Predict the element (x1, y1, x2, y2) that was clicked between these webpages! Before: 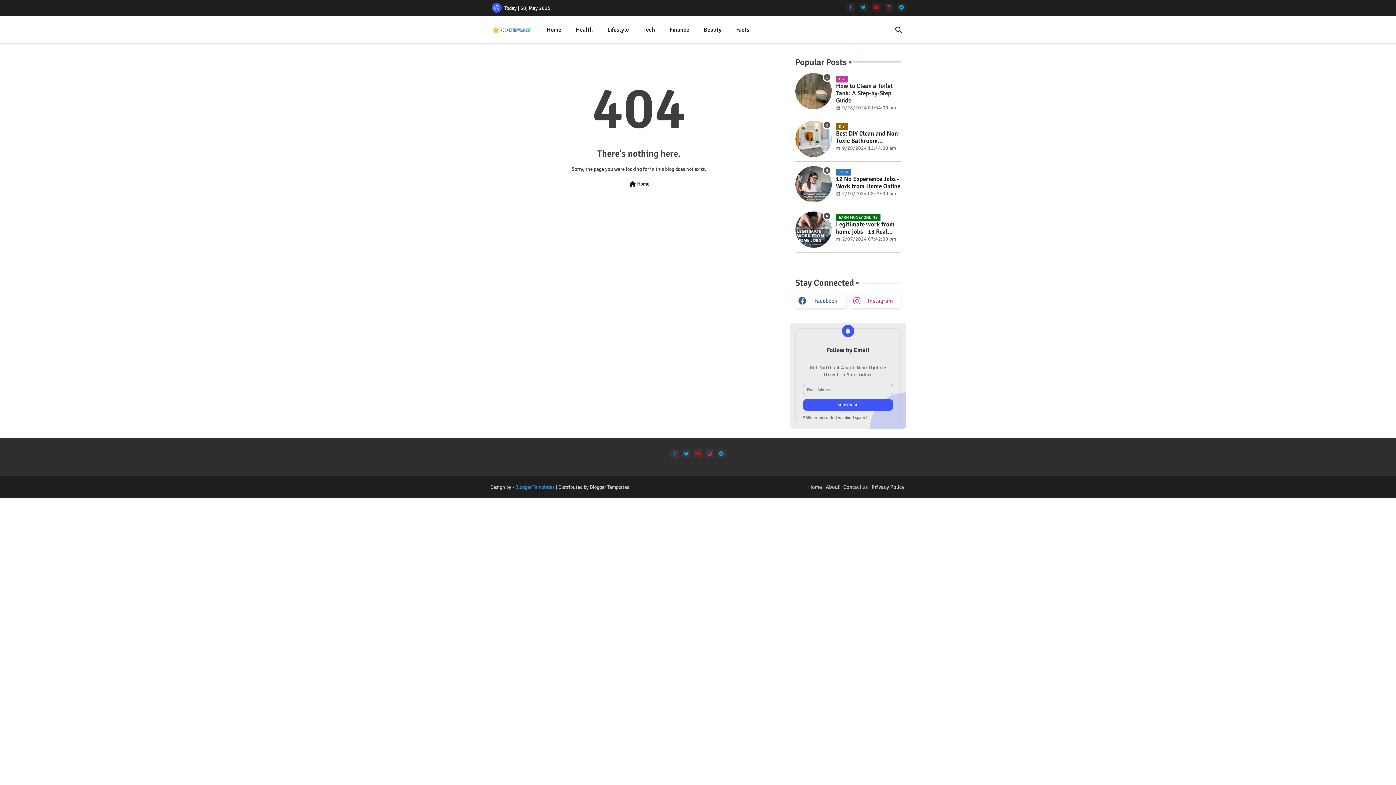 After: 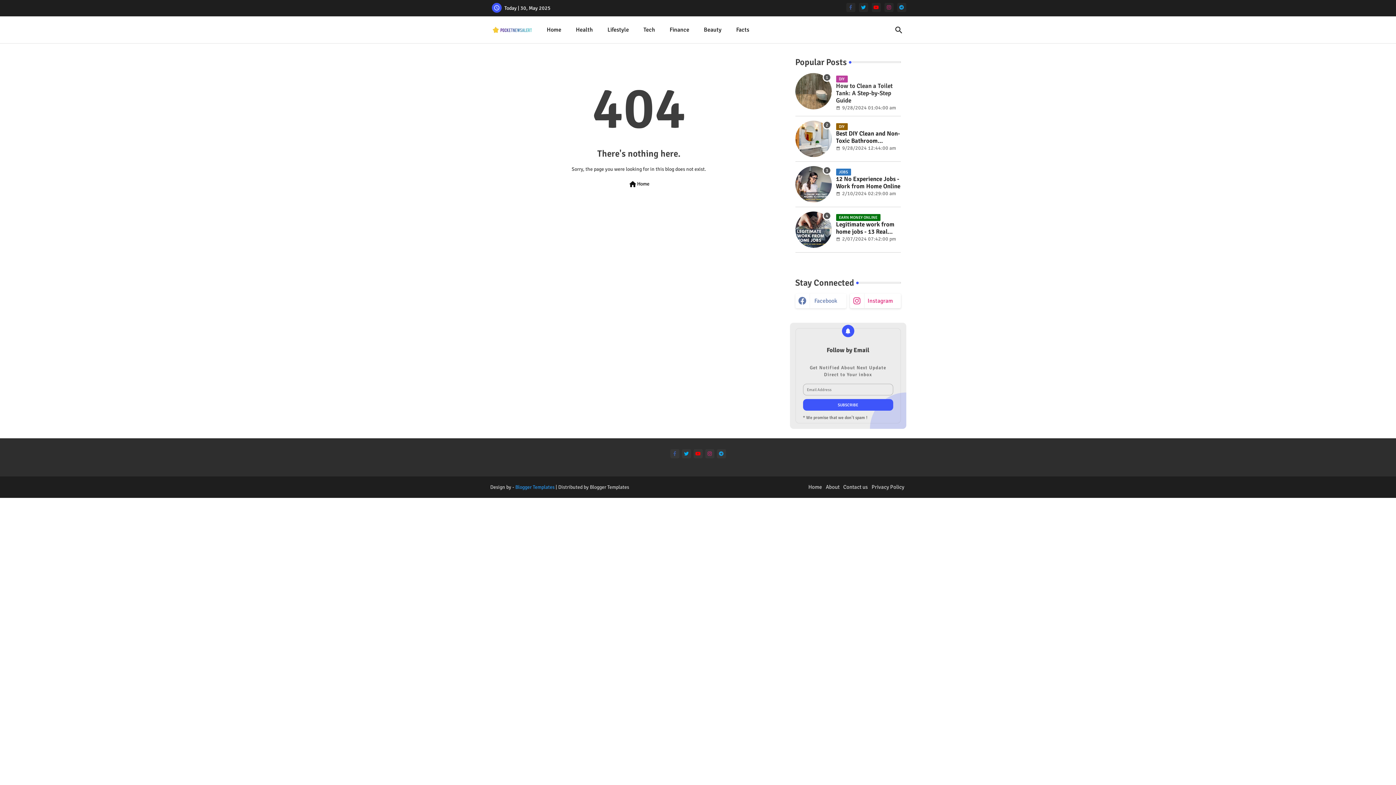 Action: label: facebook bbox: (795, 293, 846, 308)